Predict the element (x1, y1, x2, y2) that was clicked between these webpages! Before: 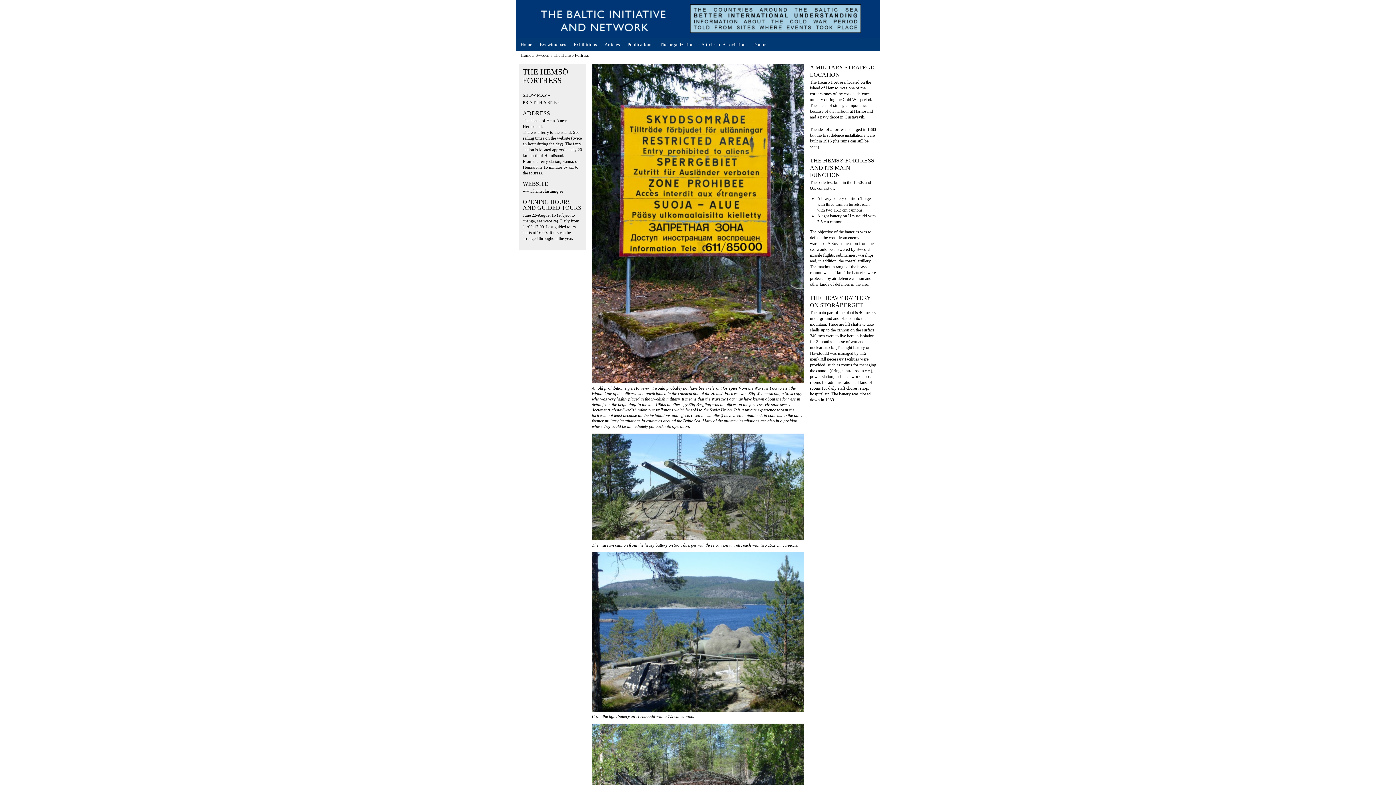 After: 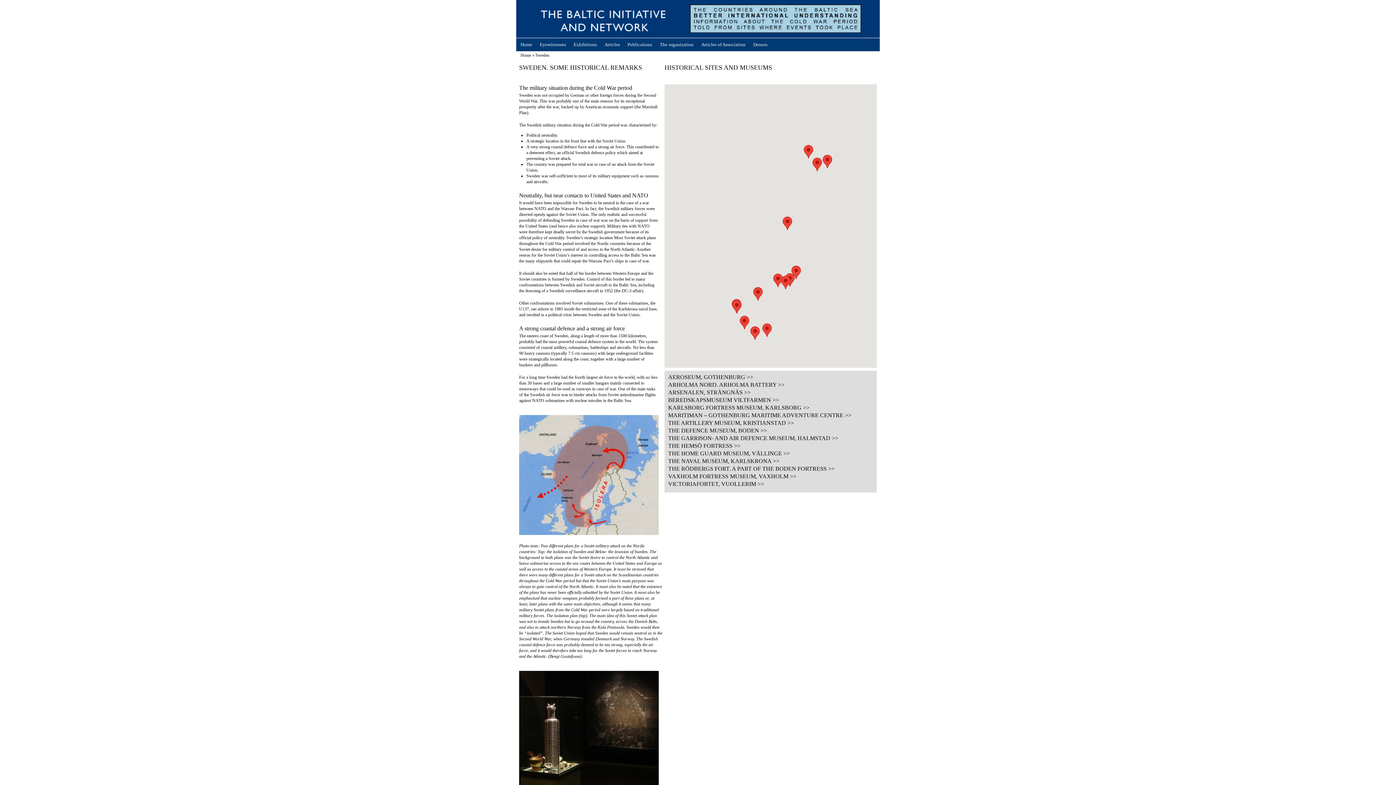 Action: label: Sweden bbox: (535, 52, 549, 57)